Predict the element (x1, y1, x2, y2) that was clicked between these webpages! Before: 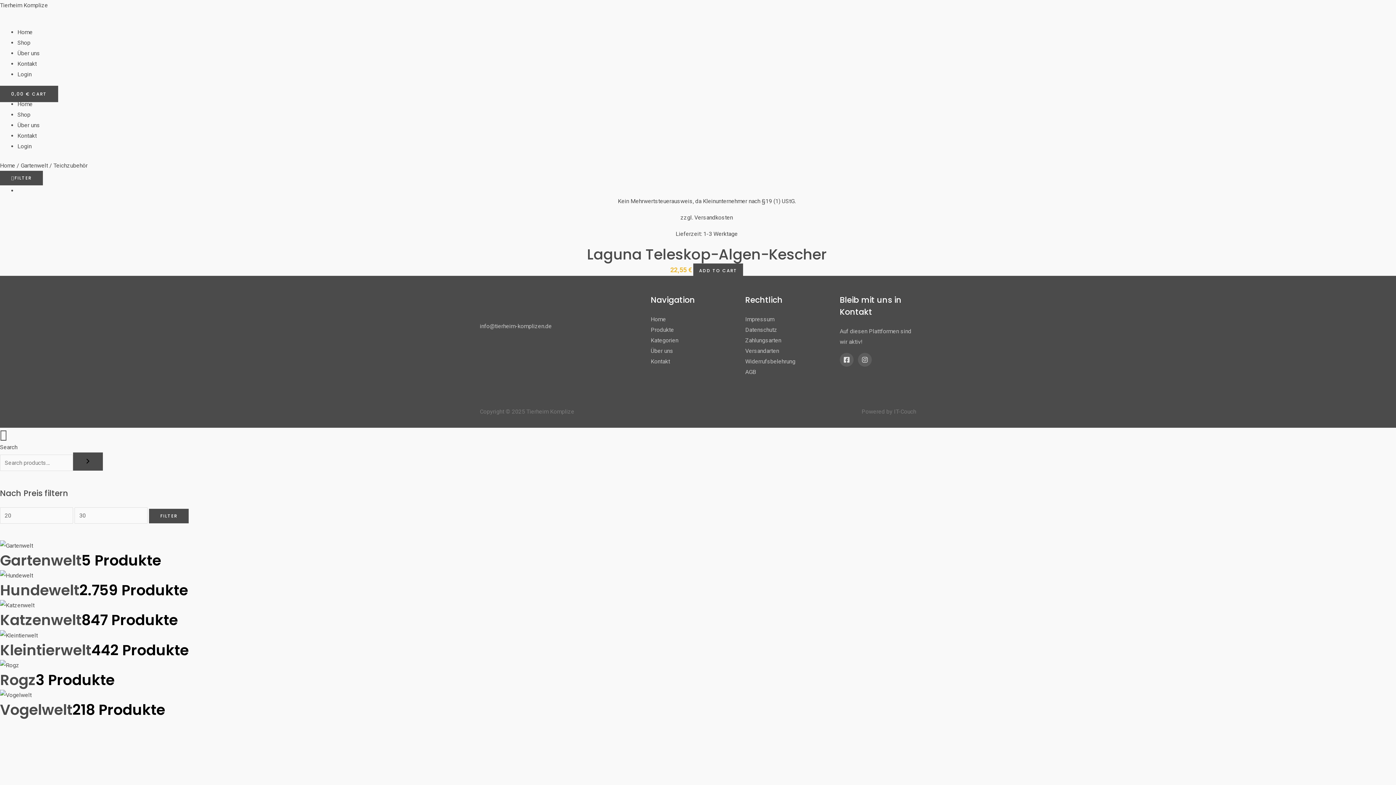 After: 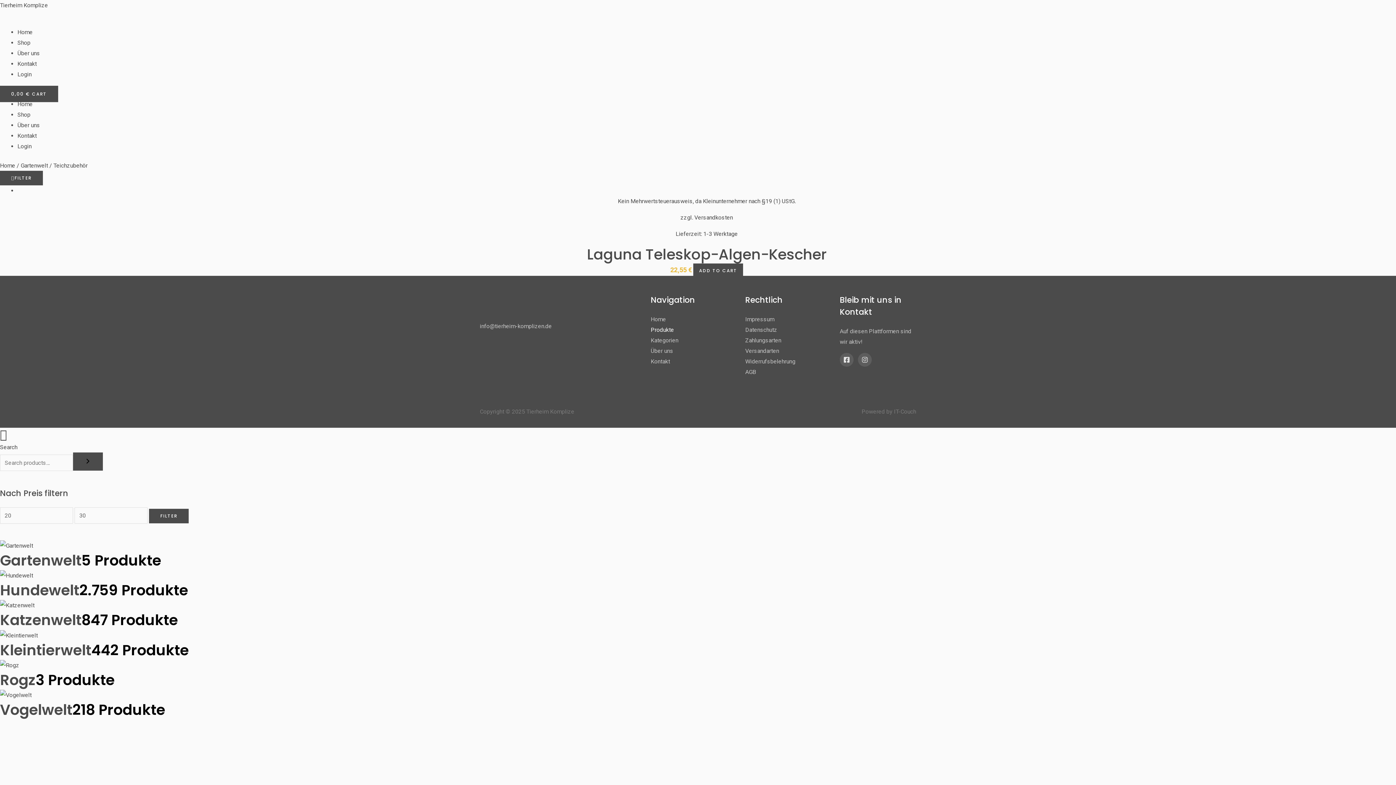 Action: bbox: (650, 326, 674, 333) label: Produkte